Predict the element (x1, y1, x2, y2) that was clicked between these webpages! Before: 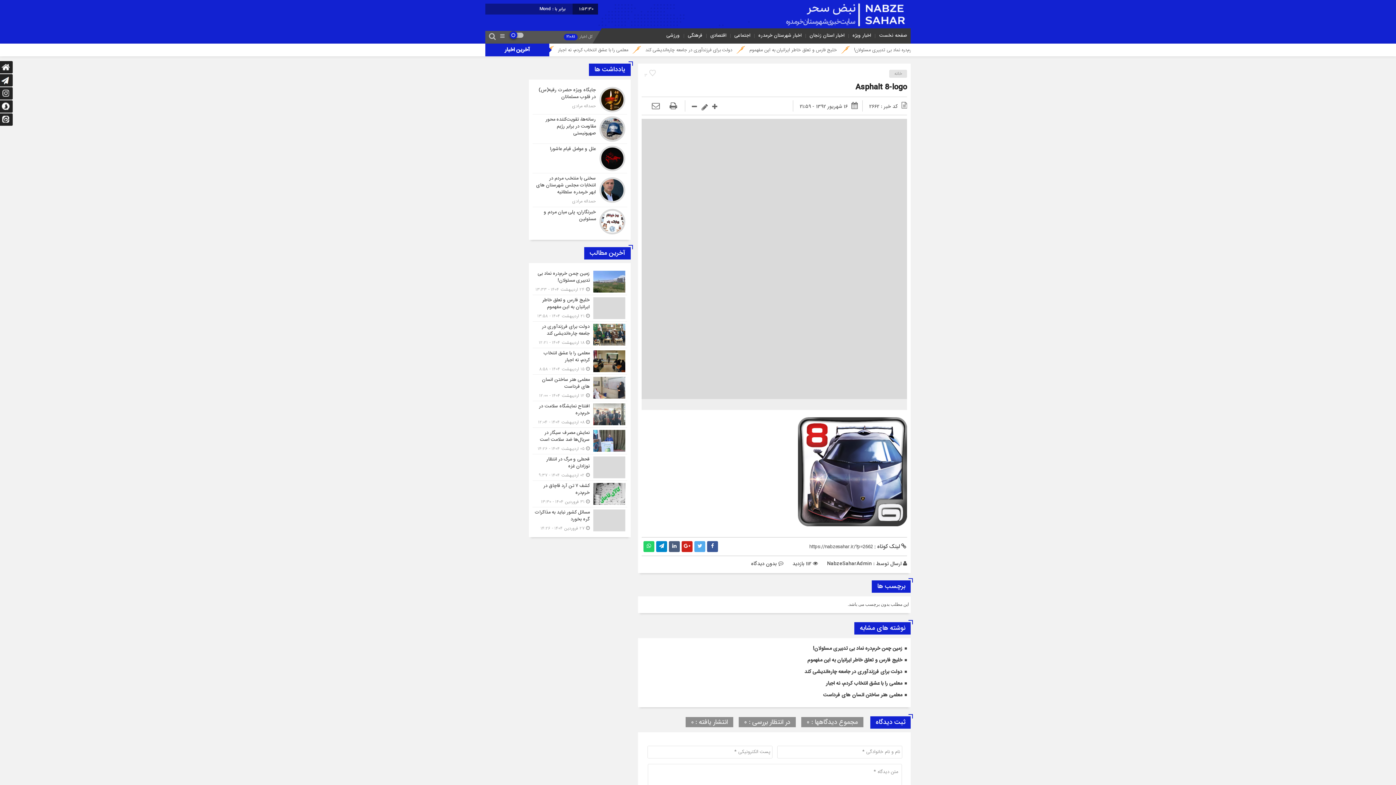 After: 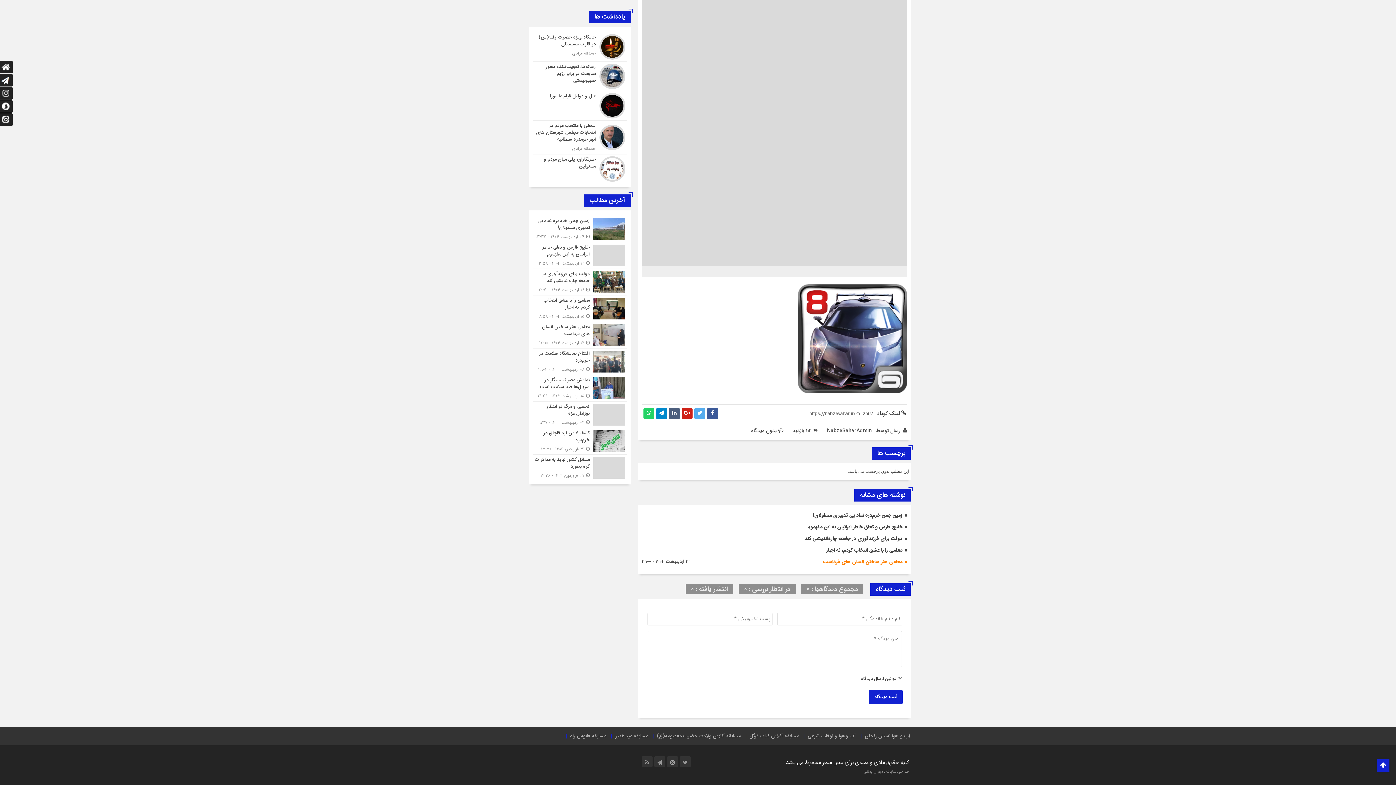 Action: bbox: (751, 559, 777, 567) label: بدون دیدگاه